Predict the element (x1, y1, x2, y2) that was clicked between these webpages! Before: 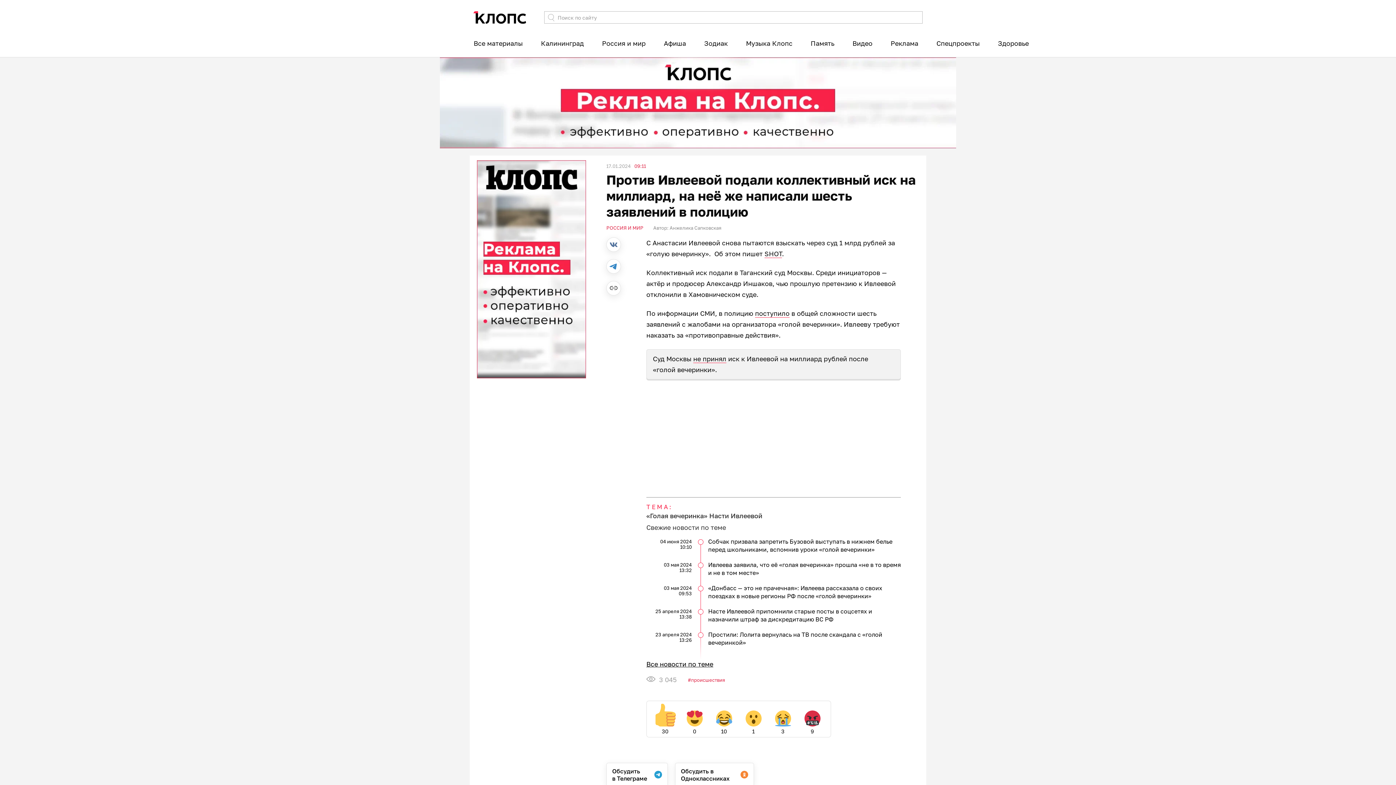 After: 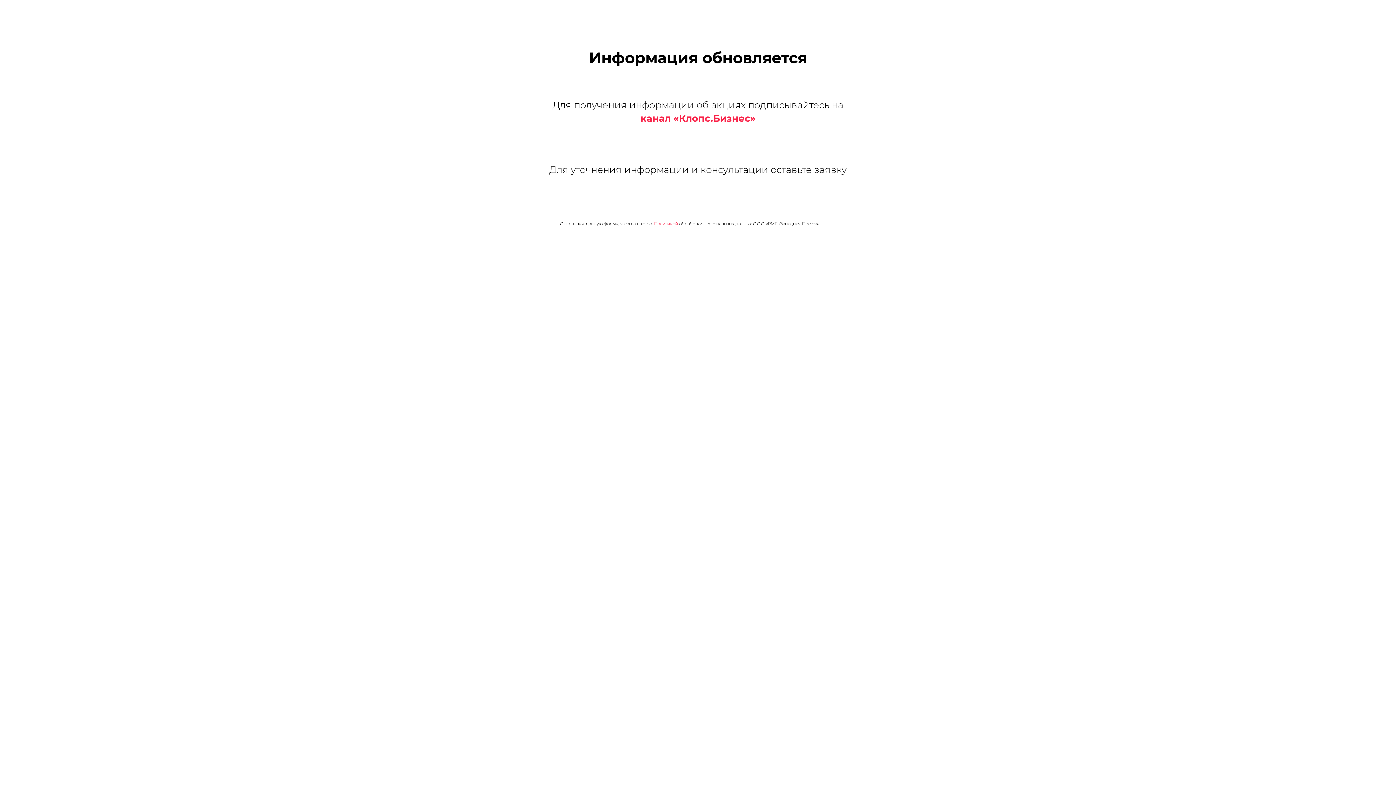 Action: bbox: (440, 98, 956, 105)